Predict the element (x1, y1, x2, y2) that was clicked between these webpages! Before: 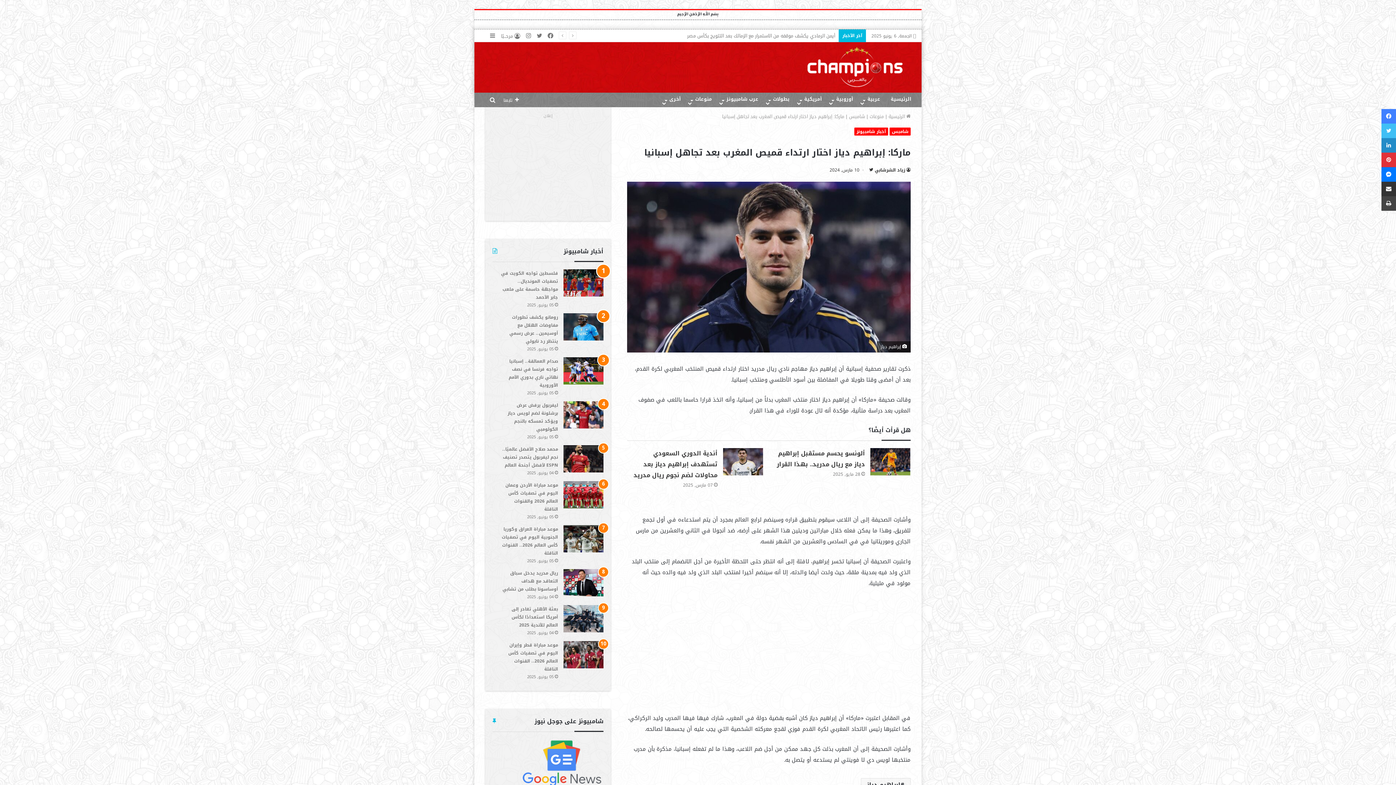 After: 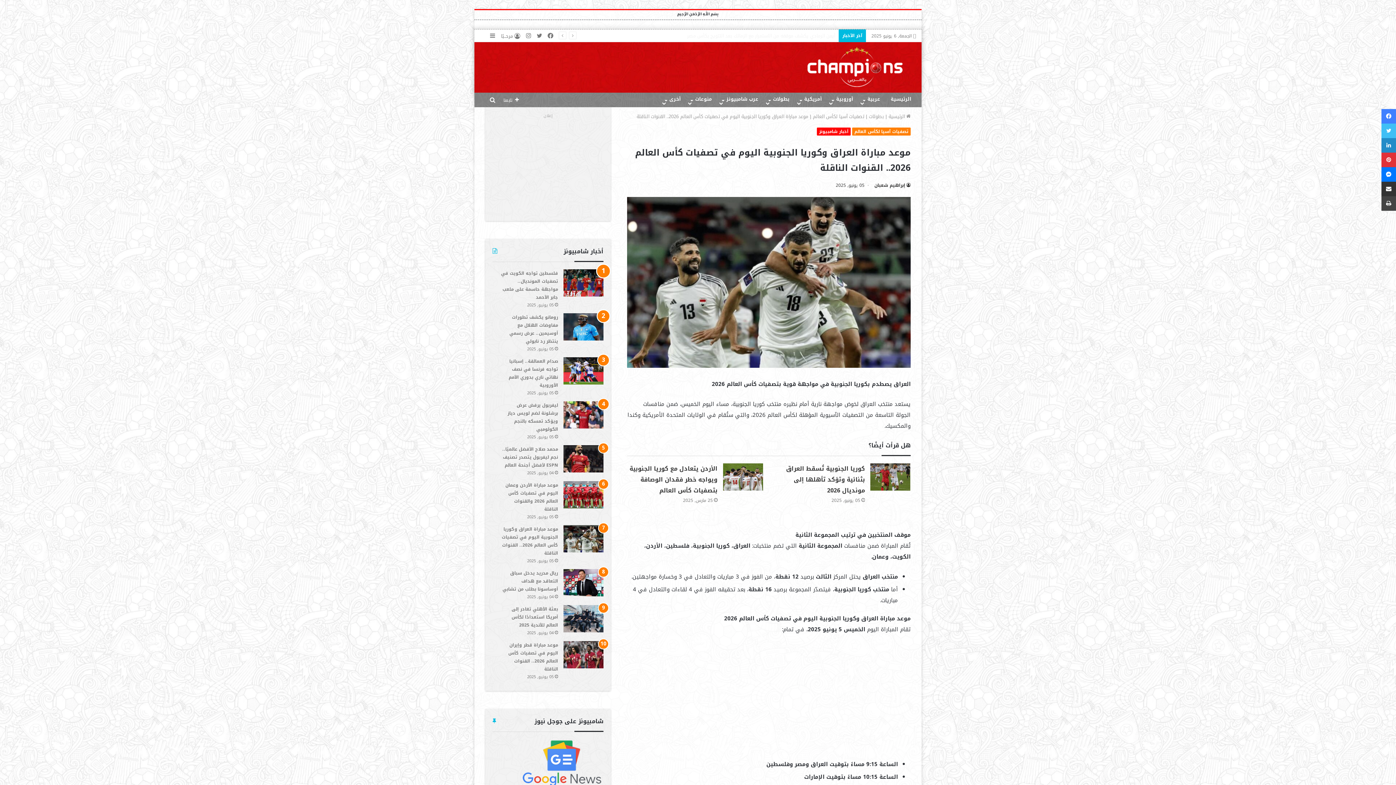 Action: label: موعد مباراة العراق وكوريا الجنوبية اليوم في تصفيات كأس العالم 2026.. القنوات الناقلة bbox: (501, 525, 558, 557)